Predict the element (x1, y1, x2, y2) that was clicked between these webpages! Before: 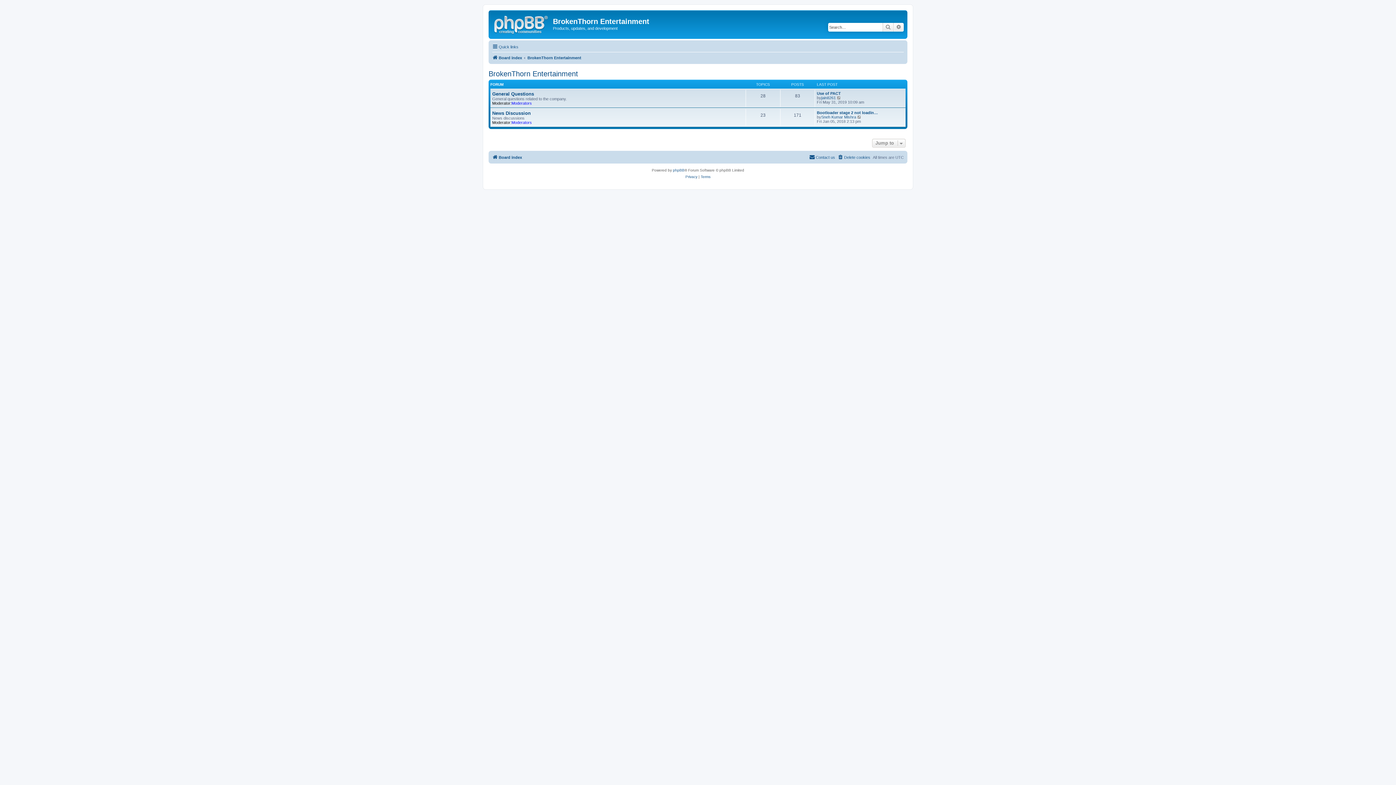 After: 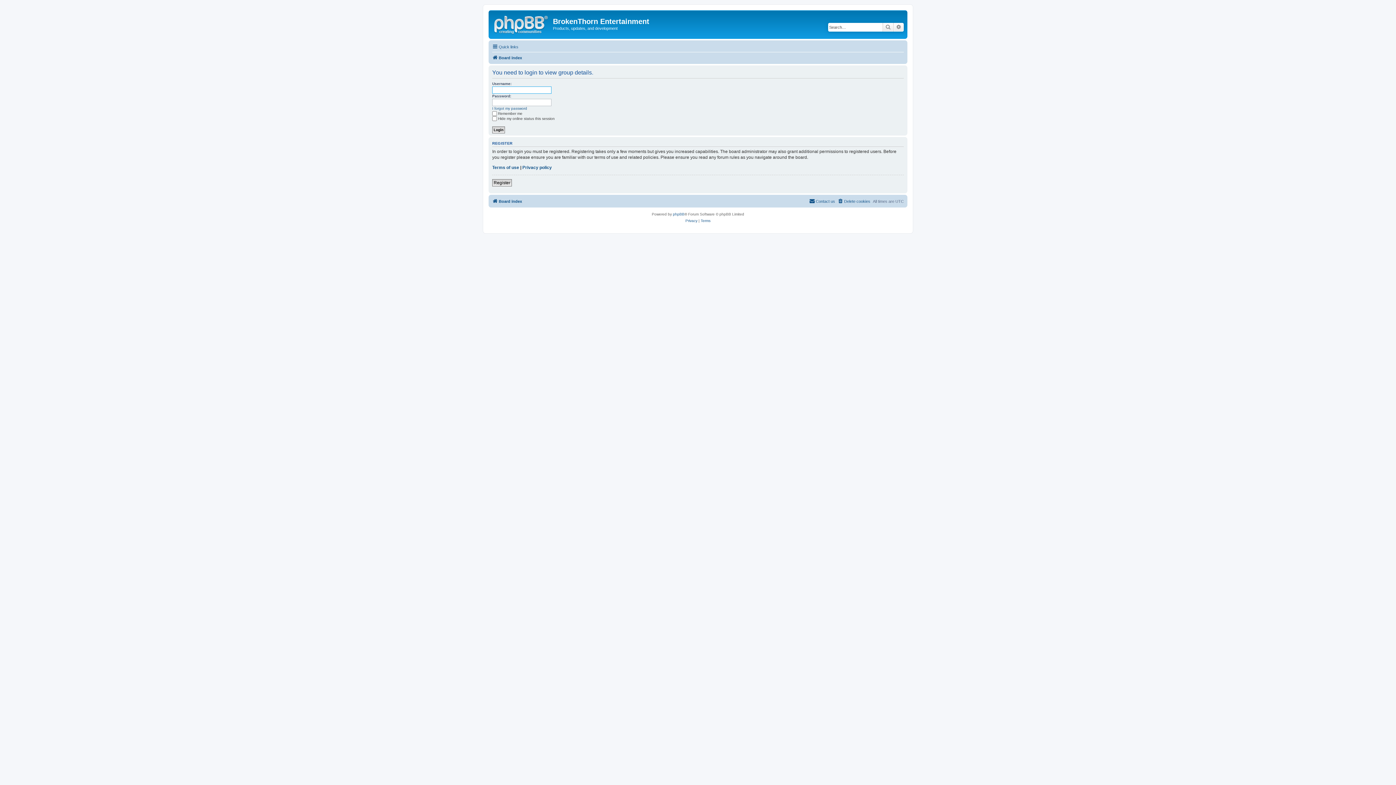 Action: bbox: (511, 120, 532, 124) label: Moderators